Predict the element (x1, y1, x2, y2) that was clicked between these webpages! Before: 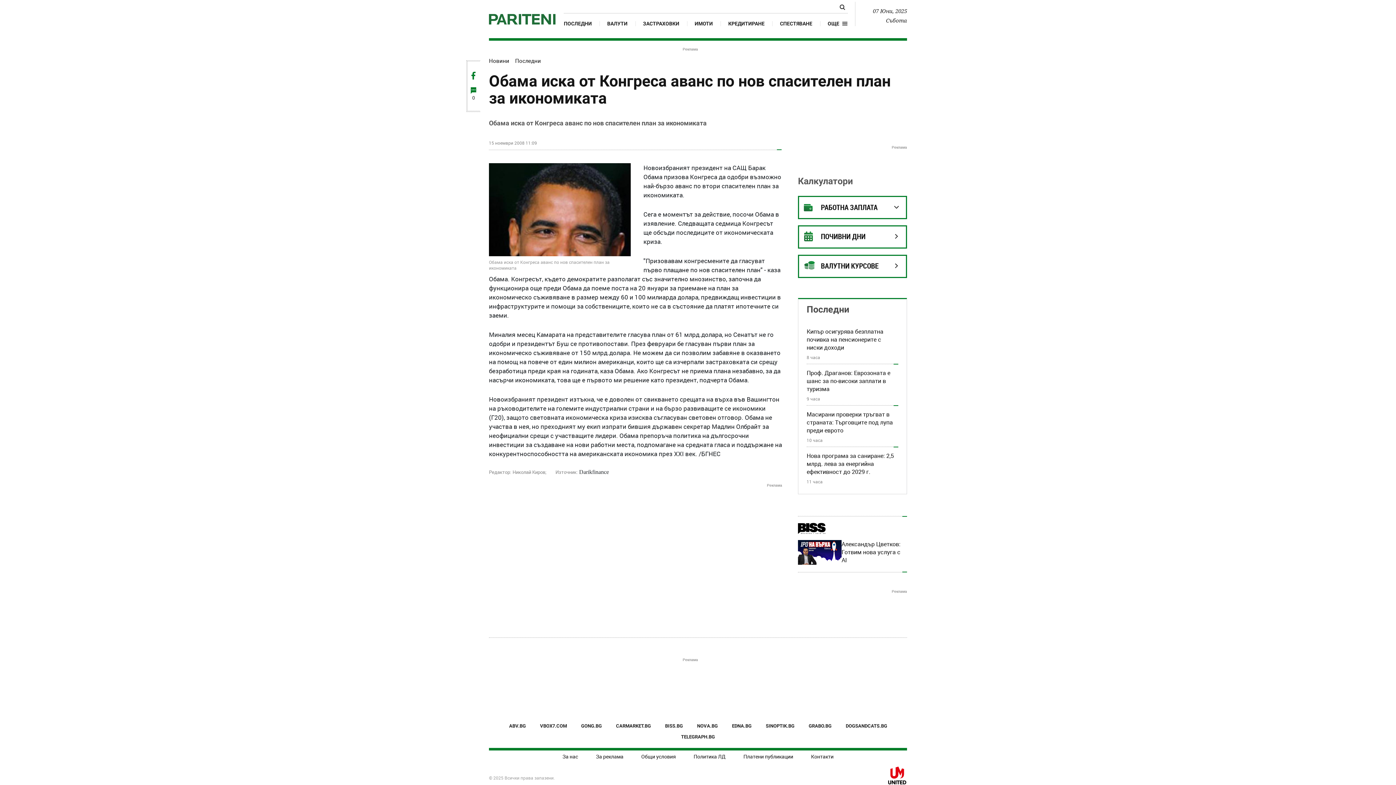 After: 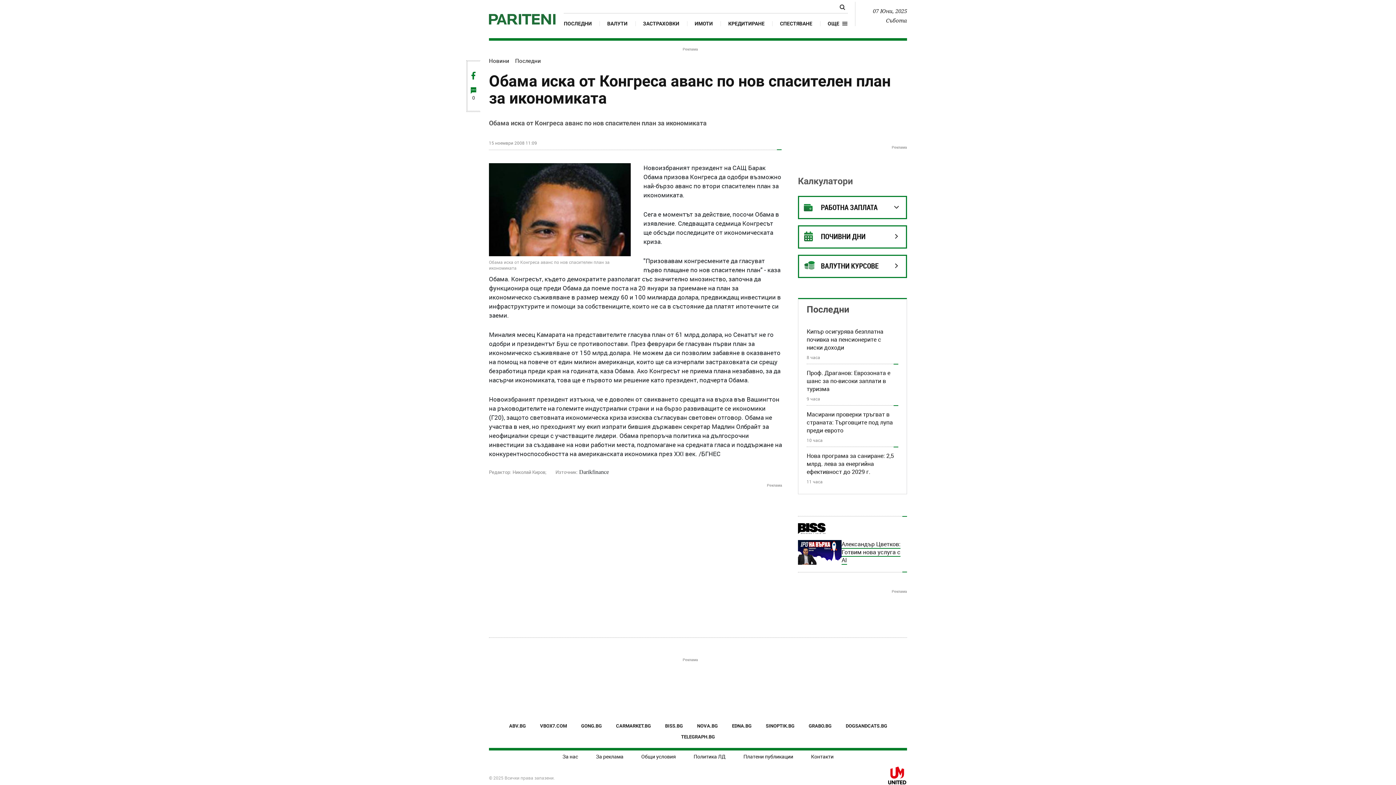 Action: bbox: (798, 535, 907, 570) label: Александър Цветков: Готвим нова услуга с AI